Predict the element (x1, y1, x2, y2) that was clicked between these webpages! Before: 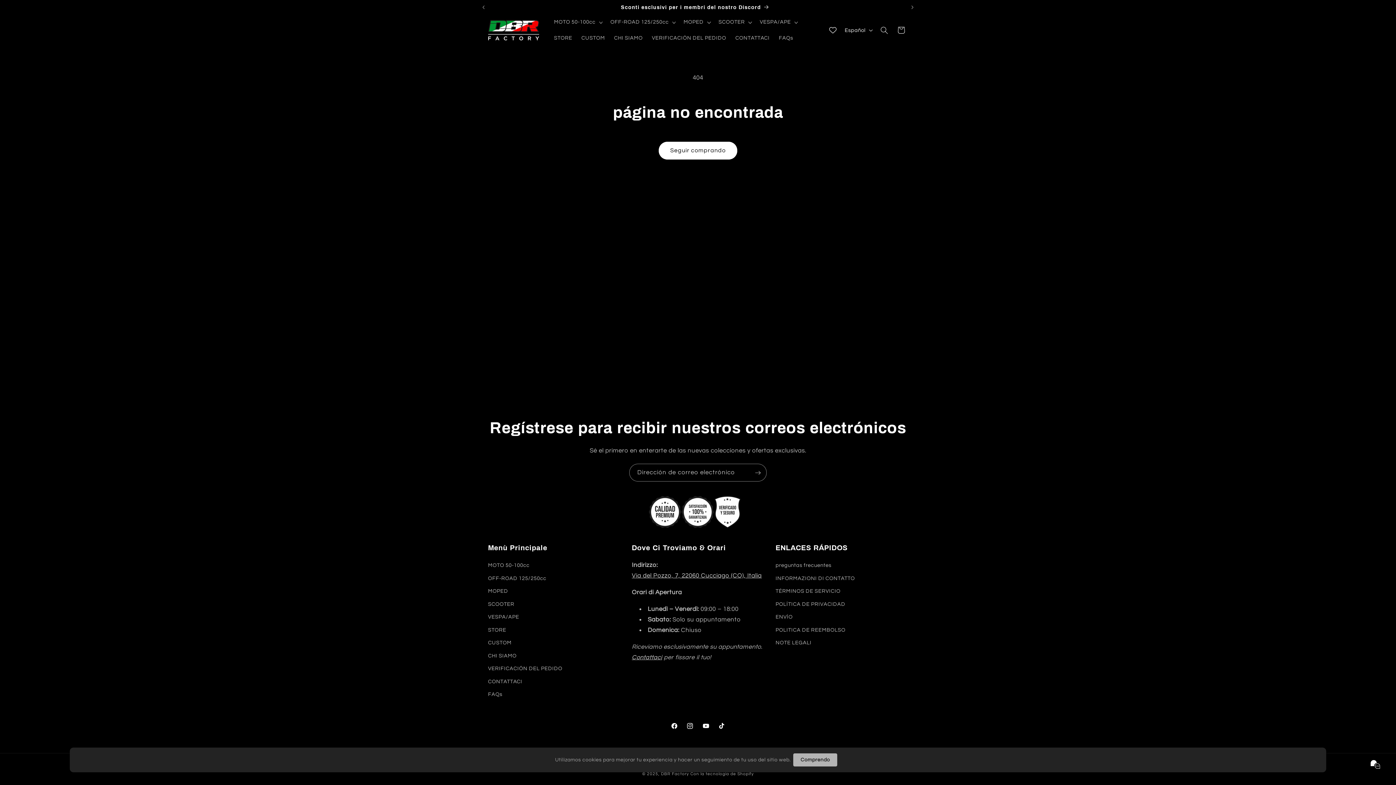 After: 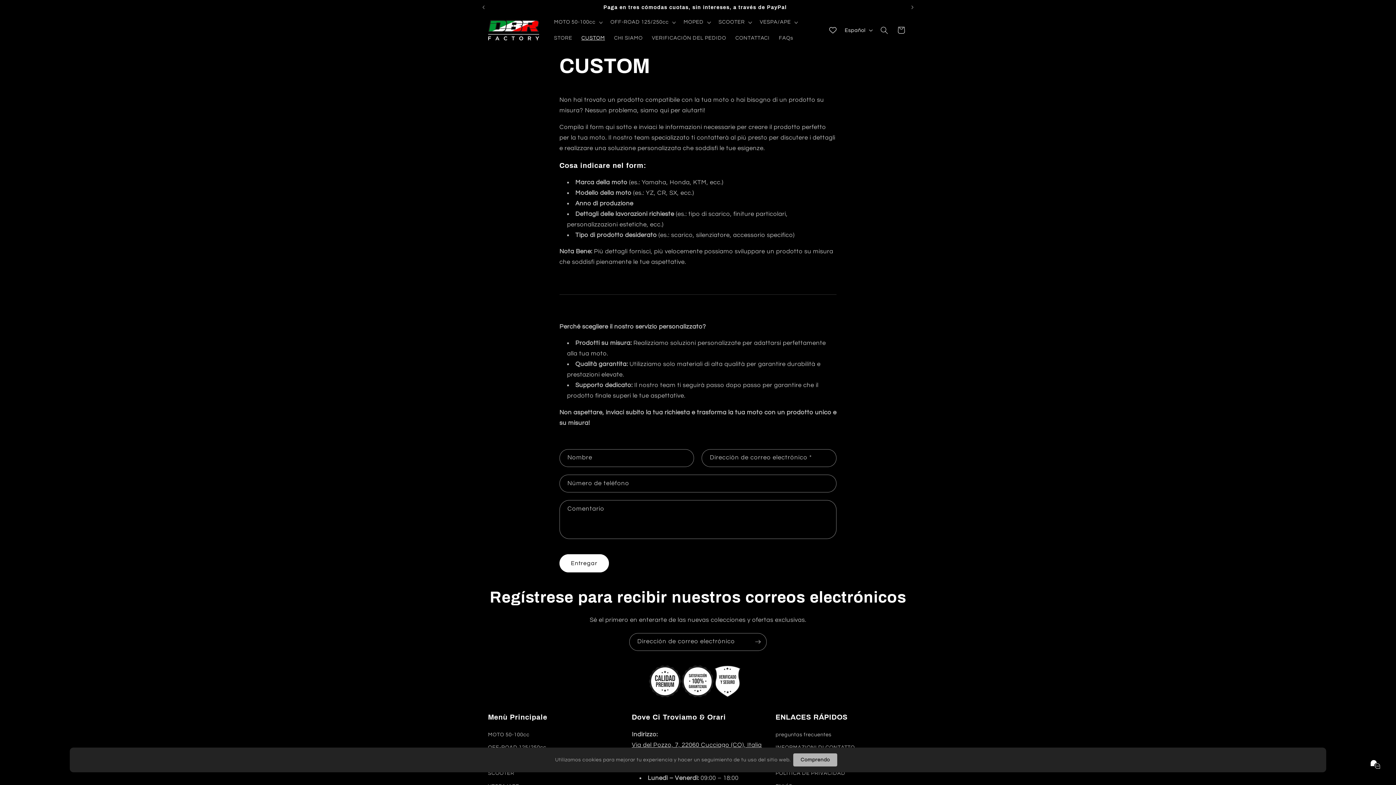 Action: bbox: (488, 636, 511, 649) label: CUSTOM